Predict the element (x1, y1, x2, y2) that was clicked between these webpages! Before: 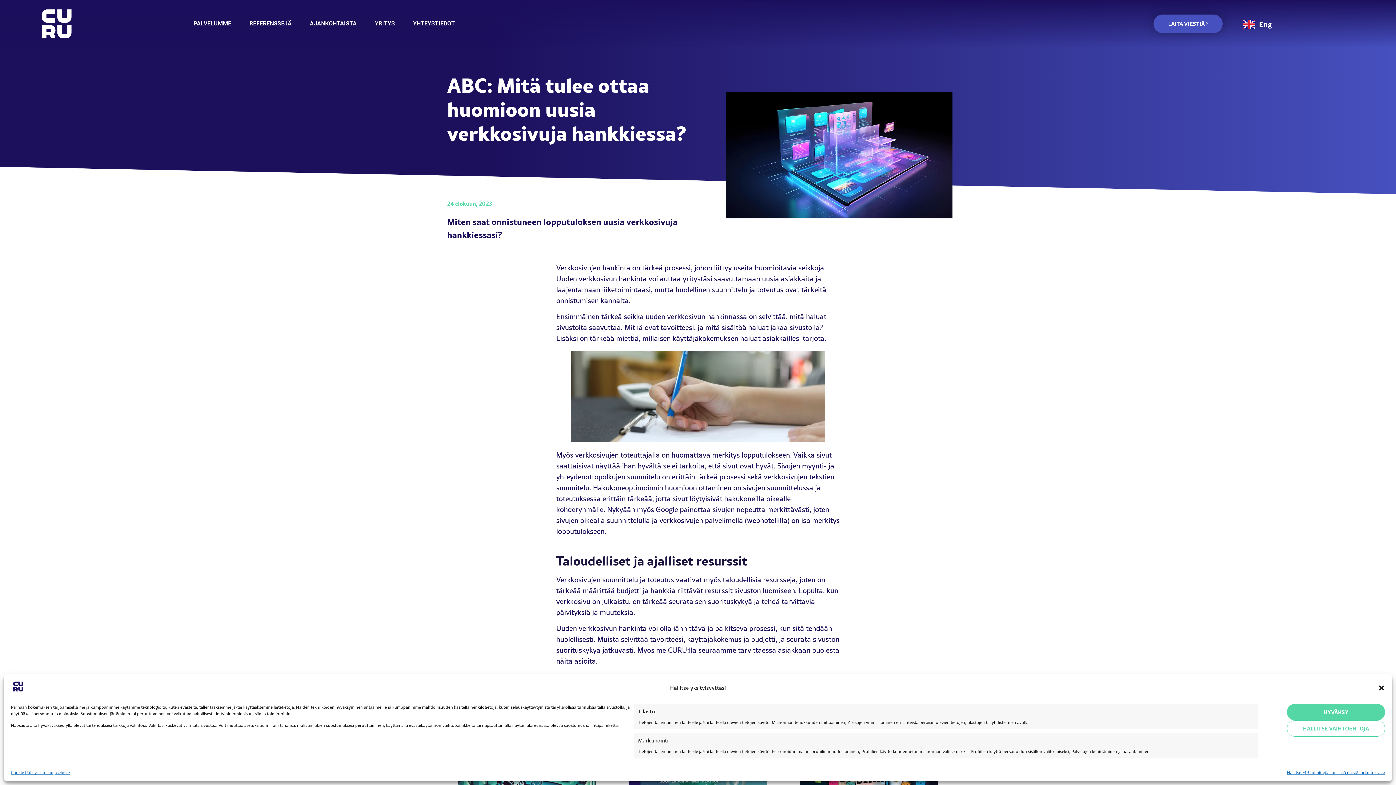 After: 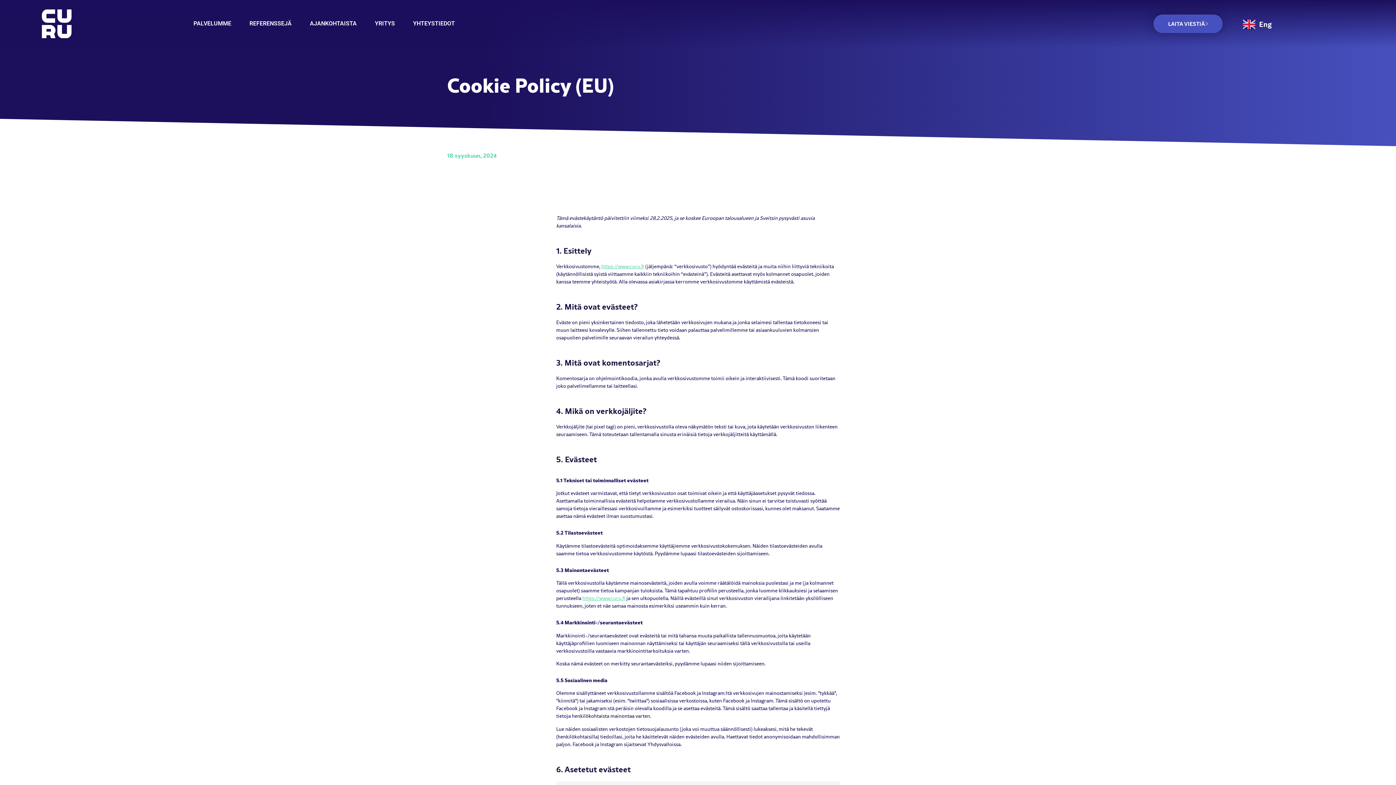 Action: label: Cookie Policy bbox: (10, 769, 36, 776)